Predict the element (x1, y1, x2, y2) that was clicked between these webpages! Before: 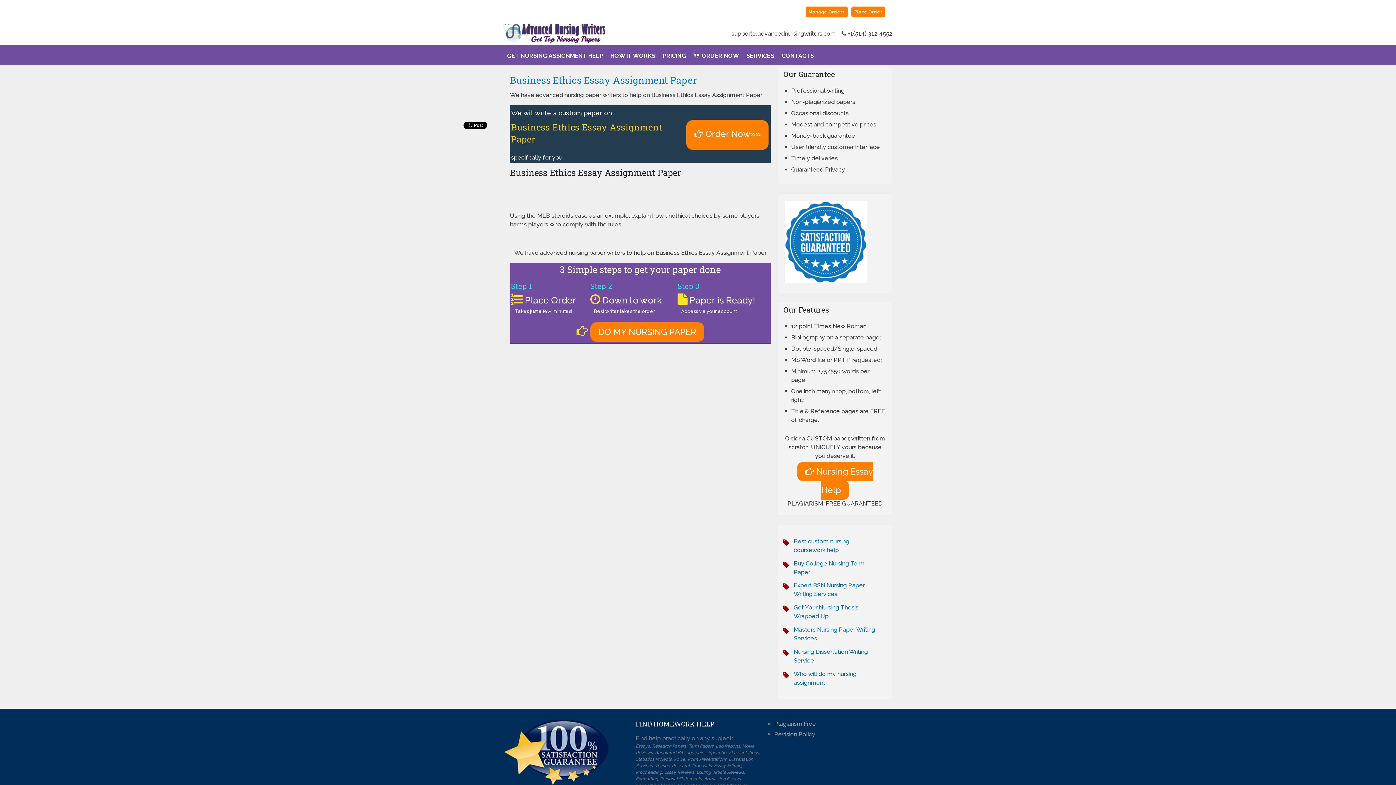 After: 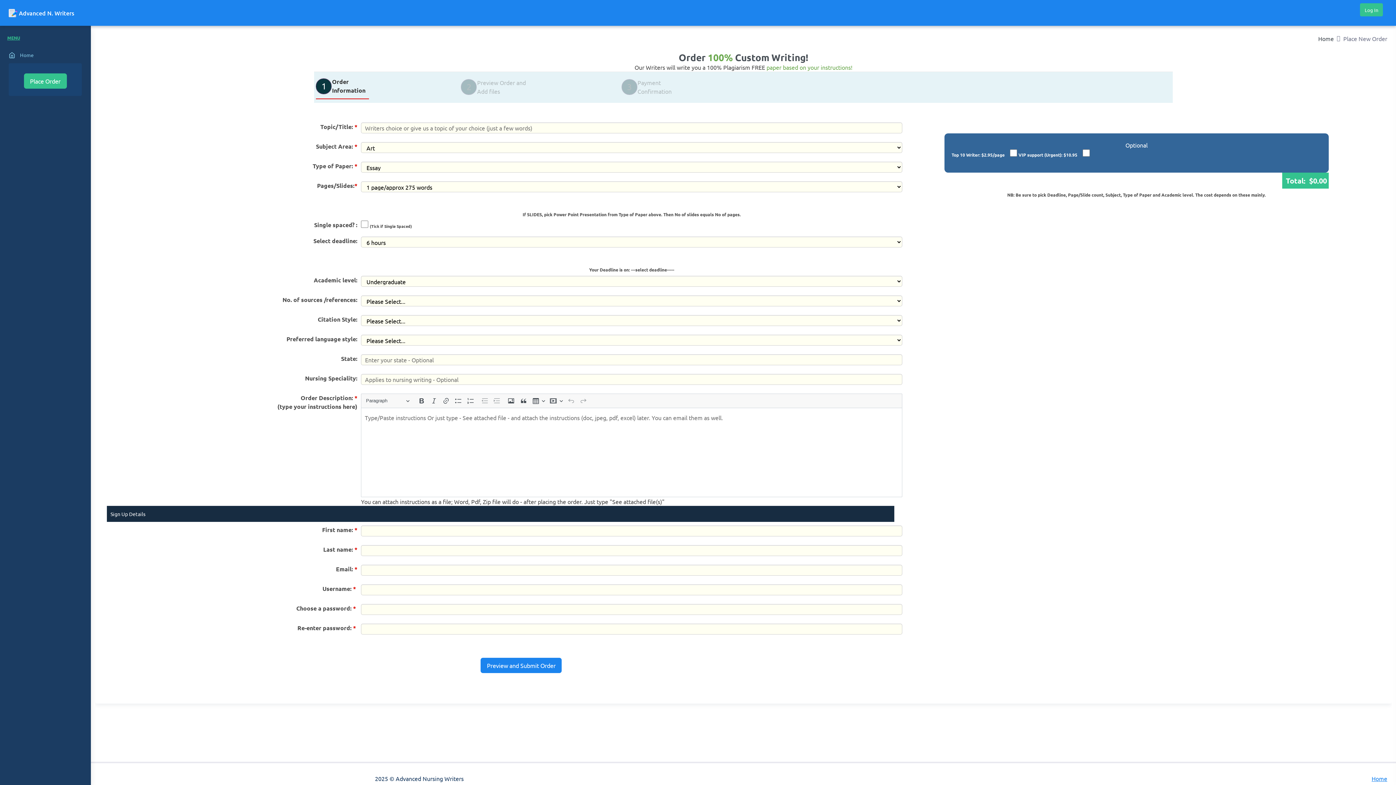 Action: label: Nursing Essay Help bbox: (797, 462, 873, 500)